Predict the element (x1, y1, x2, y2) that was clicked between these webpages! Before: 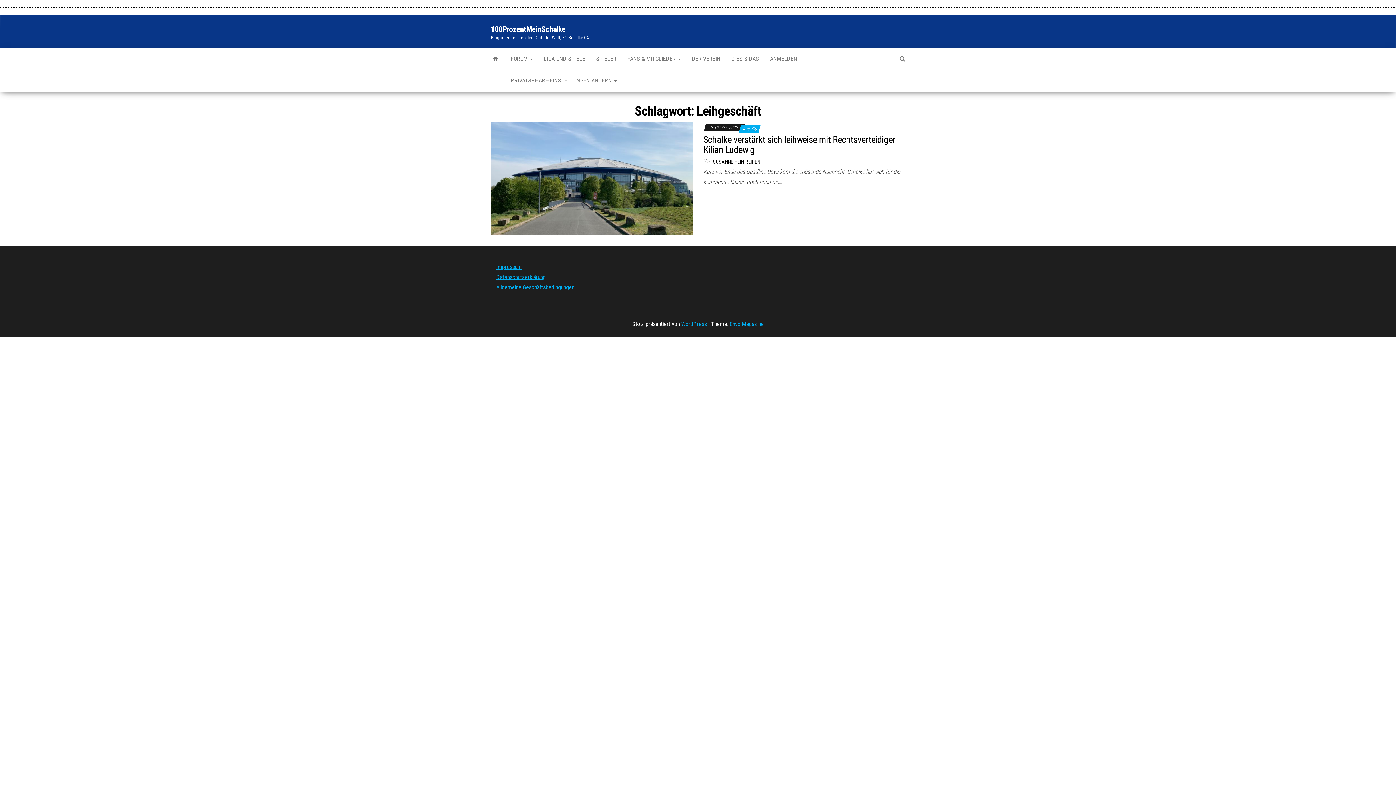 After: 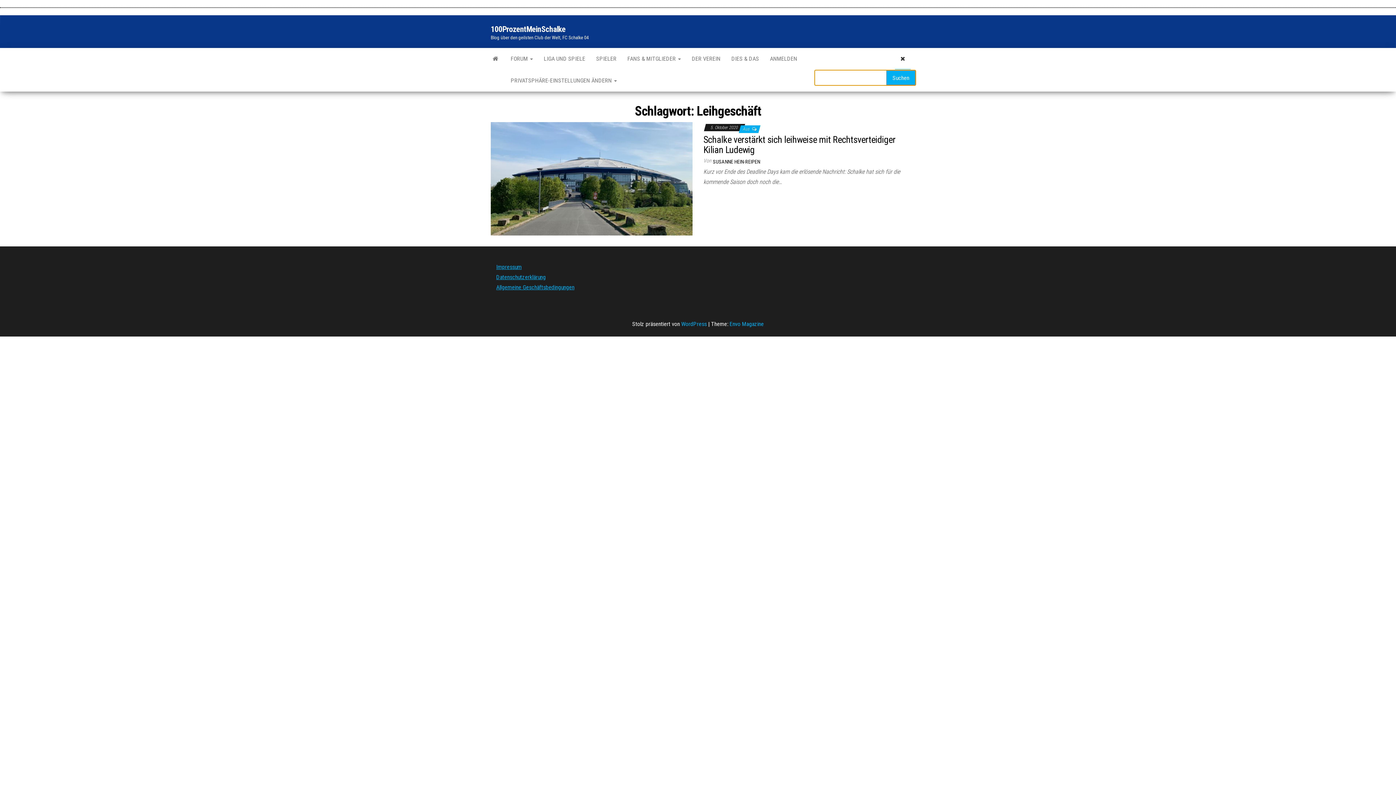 Action: bbox: (894, 48, 910, 69)